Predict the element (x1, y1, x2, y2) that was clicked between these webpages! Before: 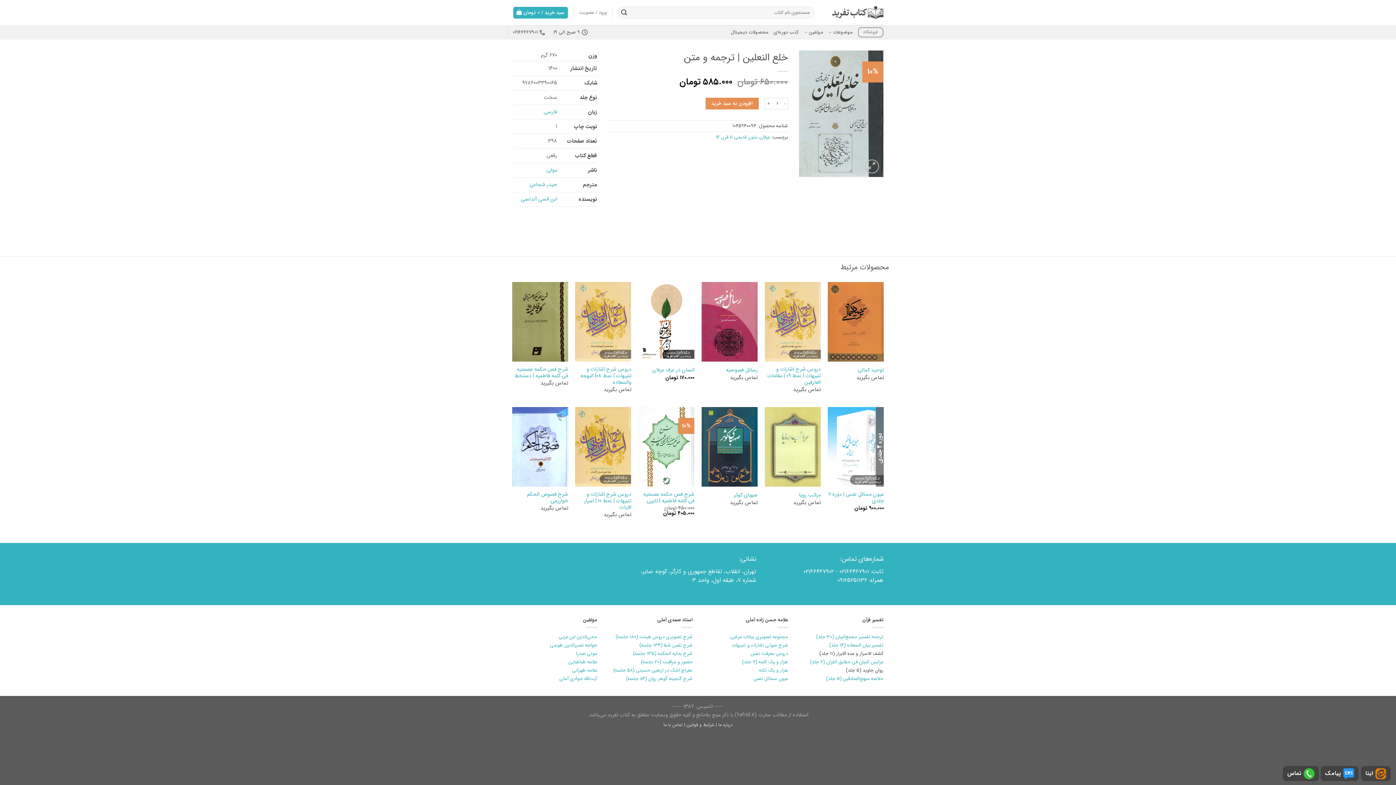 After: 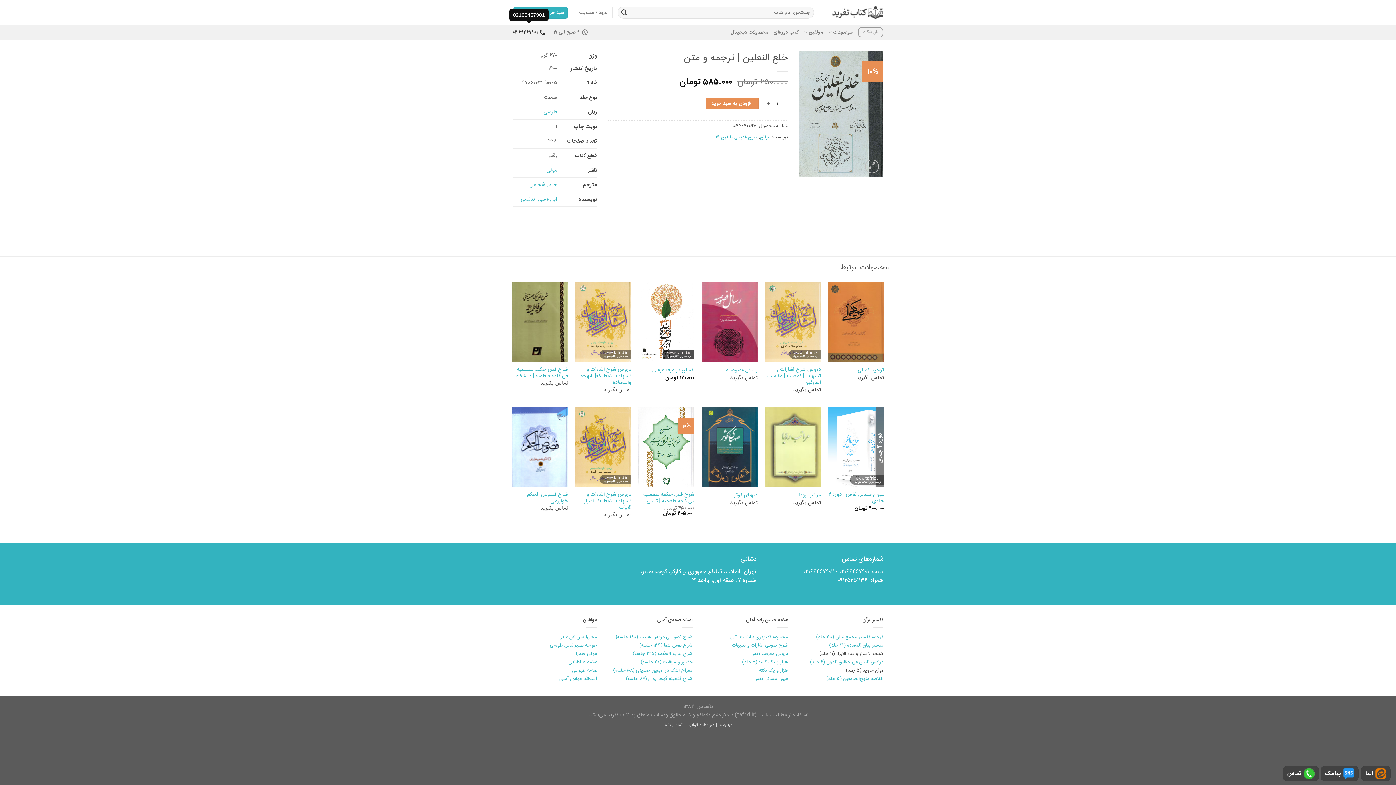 Action: label: 02166467901 bbox: (512, 25, 545, 39)